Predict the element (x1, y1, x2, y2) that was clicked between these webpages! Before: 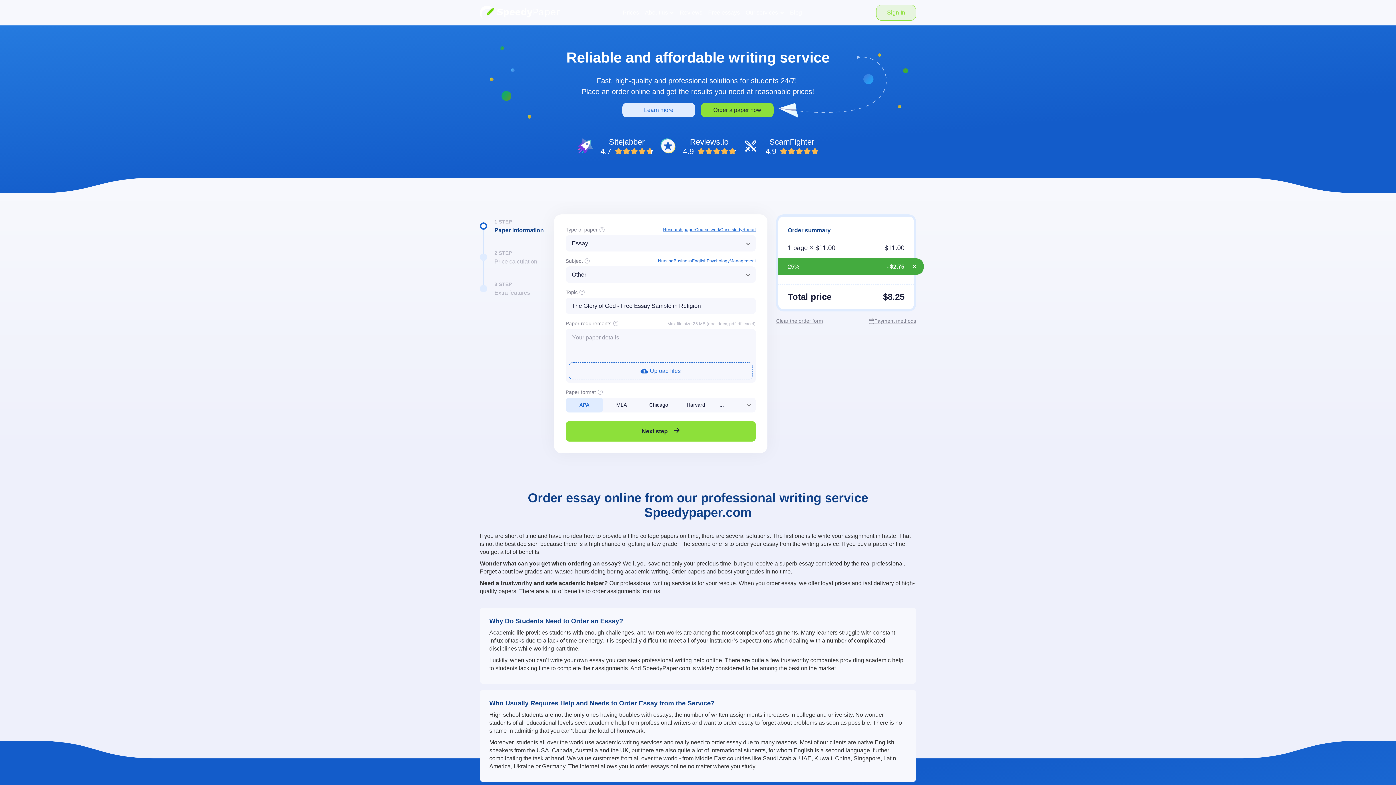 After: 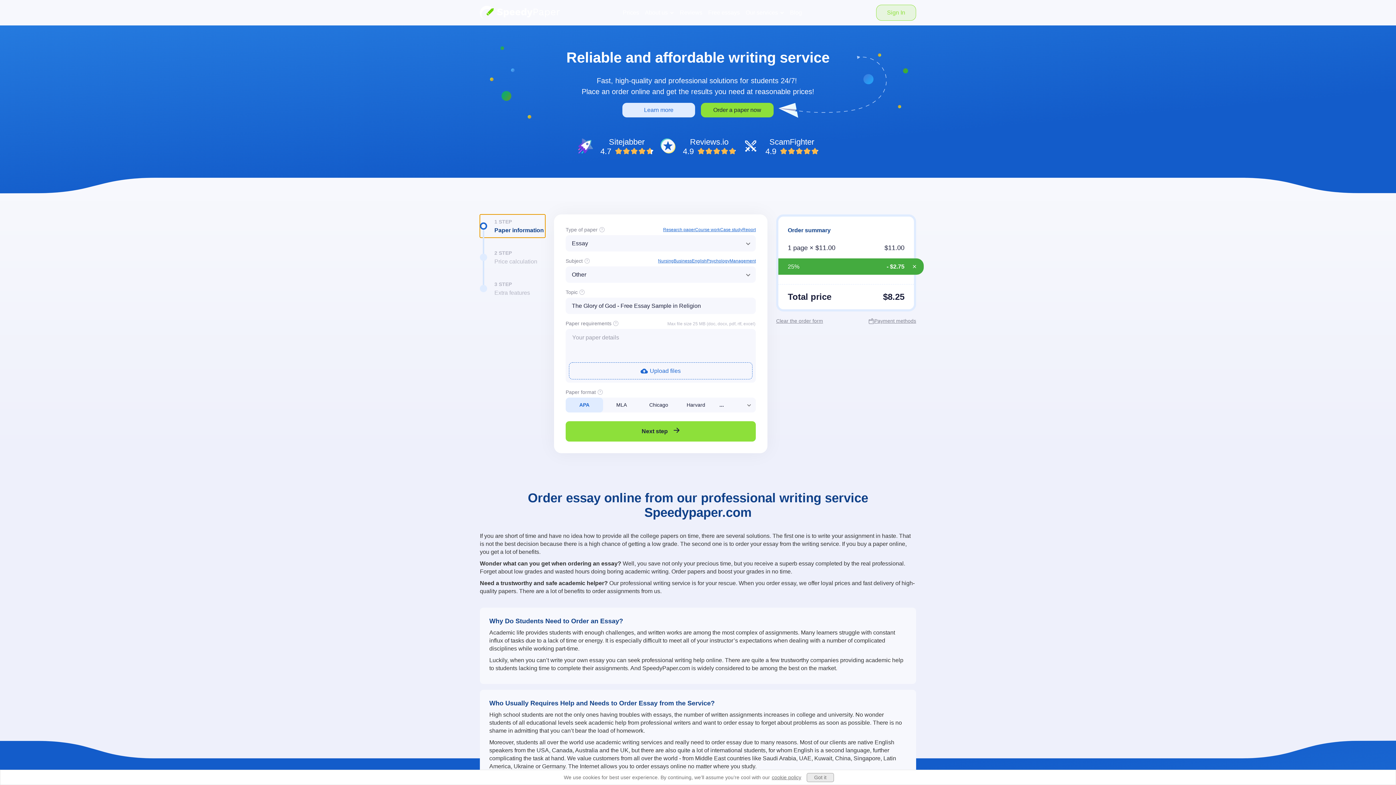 Action: bbox: (480, 214, 545, 237) label: 1 STEP
Paper information